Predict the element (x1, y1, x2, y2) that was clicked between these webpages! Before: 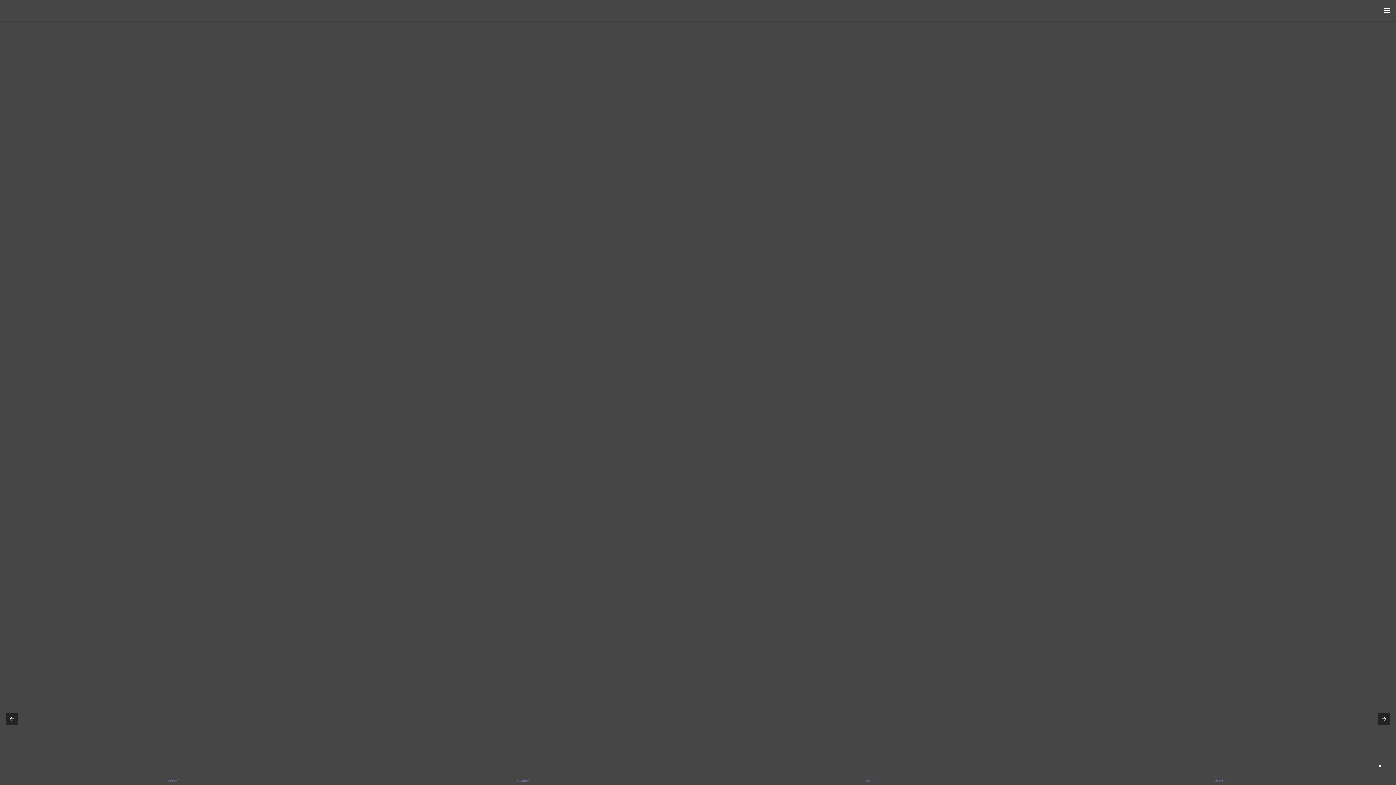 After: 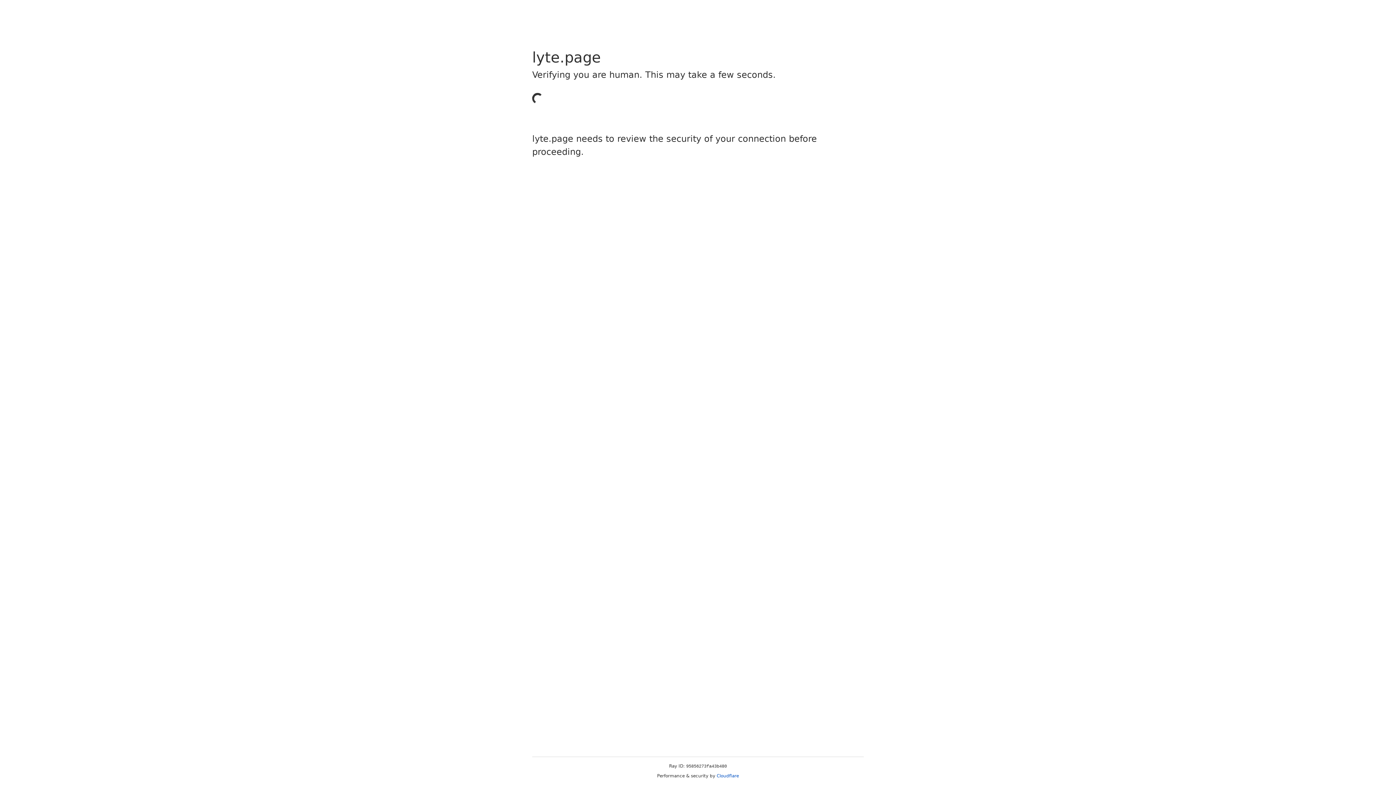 Action: label: Contact bbox: (387, 767, 660, 785)